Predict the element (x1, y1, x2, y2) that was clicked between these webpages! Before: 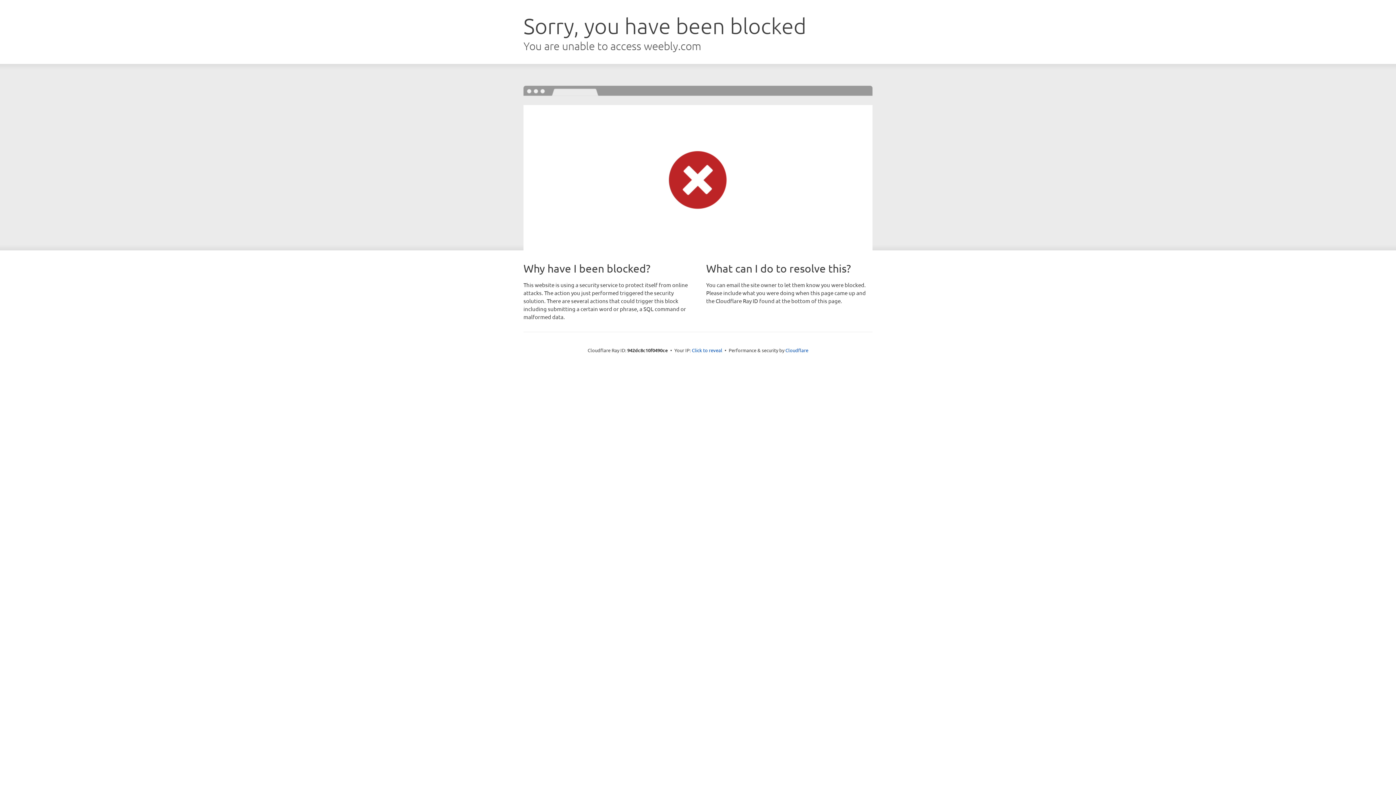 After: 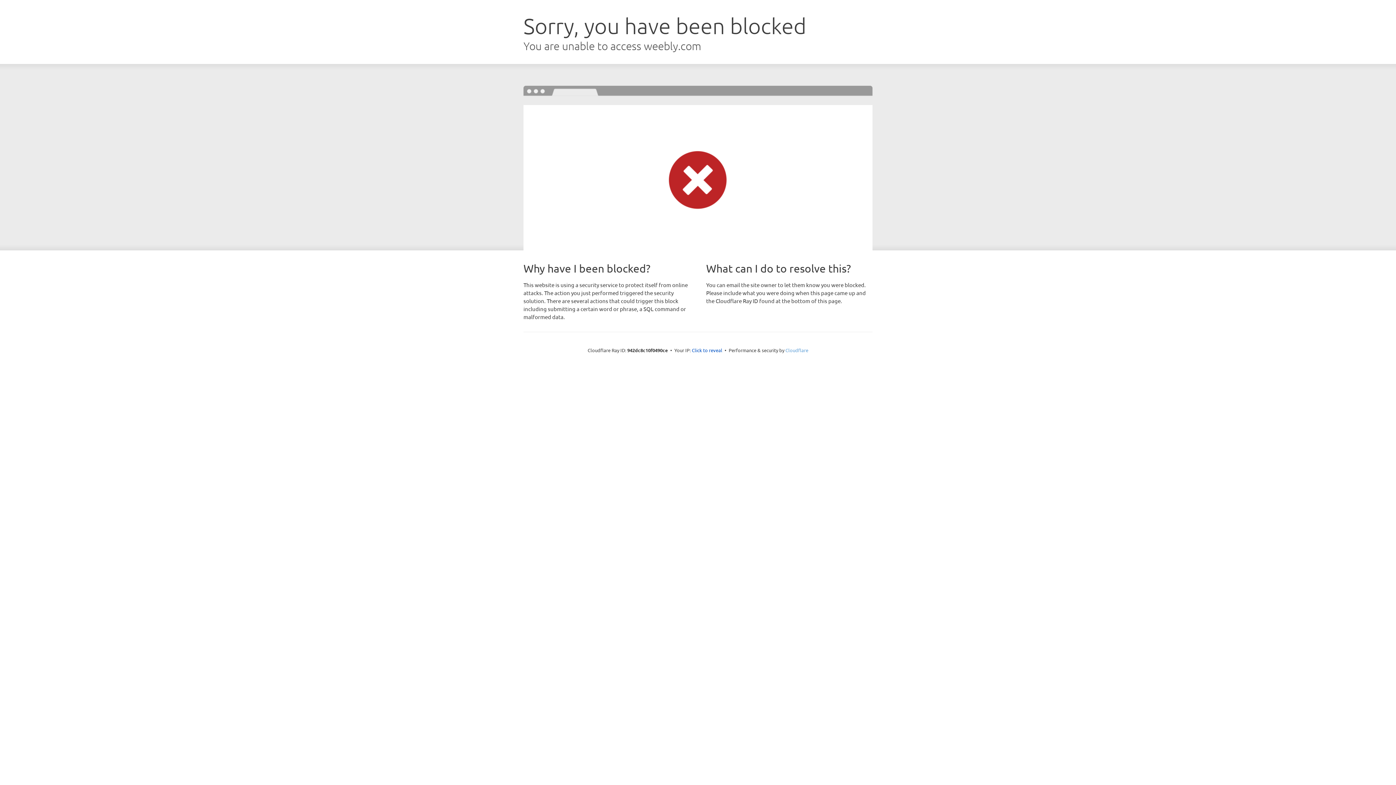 Action: label: Cloudflare bbox: (785, 347, 808, 353)